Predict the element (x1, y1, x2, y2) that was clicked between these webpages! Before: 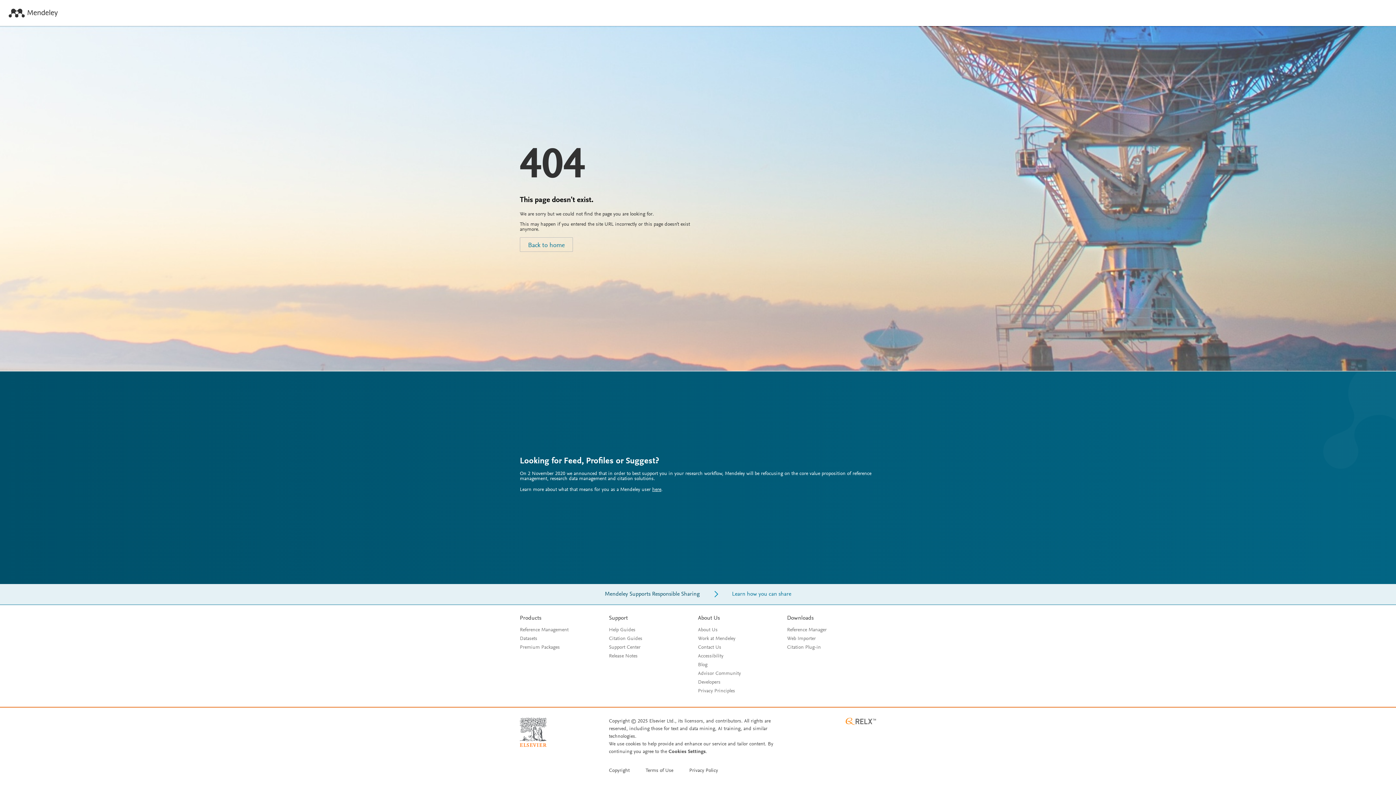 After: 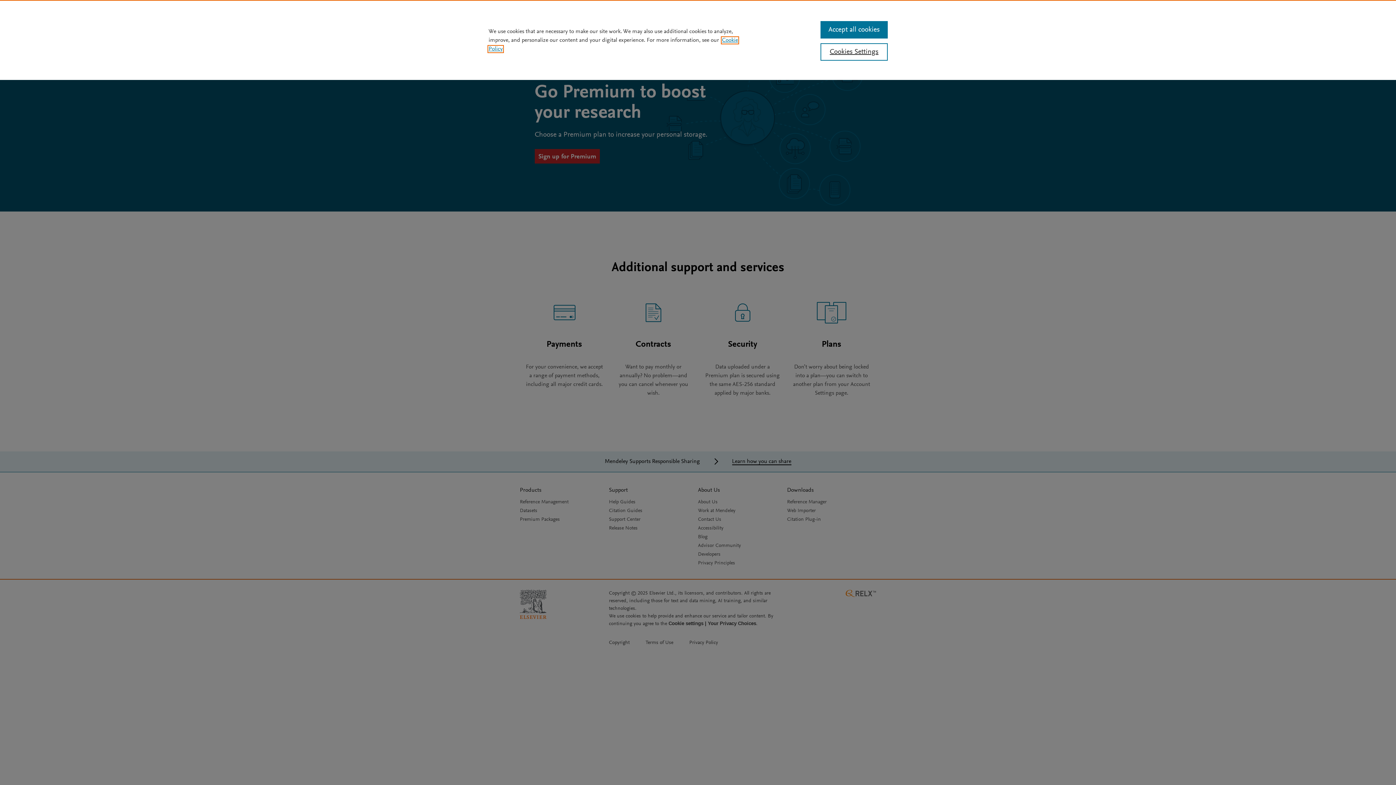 Action: label: Premium Packages bbox: (520, 645, 560, 650)